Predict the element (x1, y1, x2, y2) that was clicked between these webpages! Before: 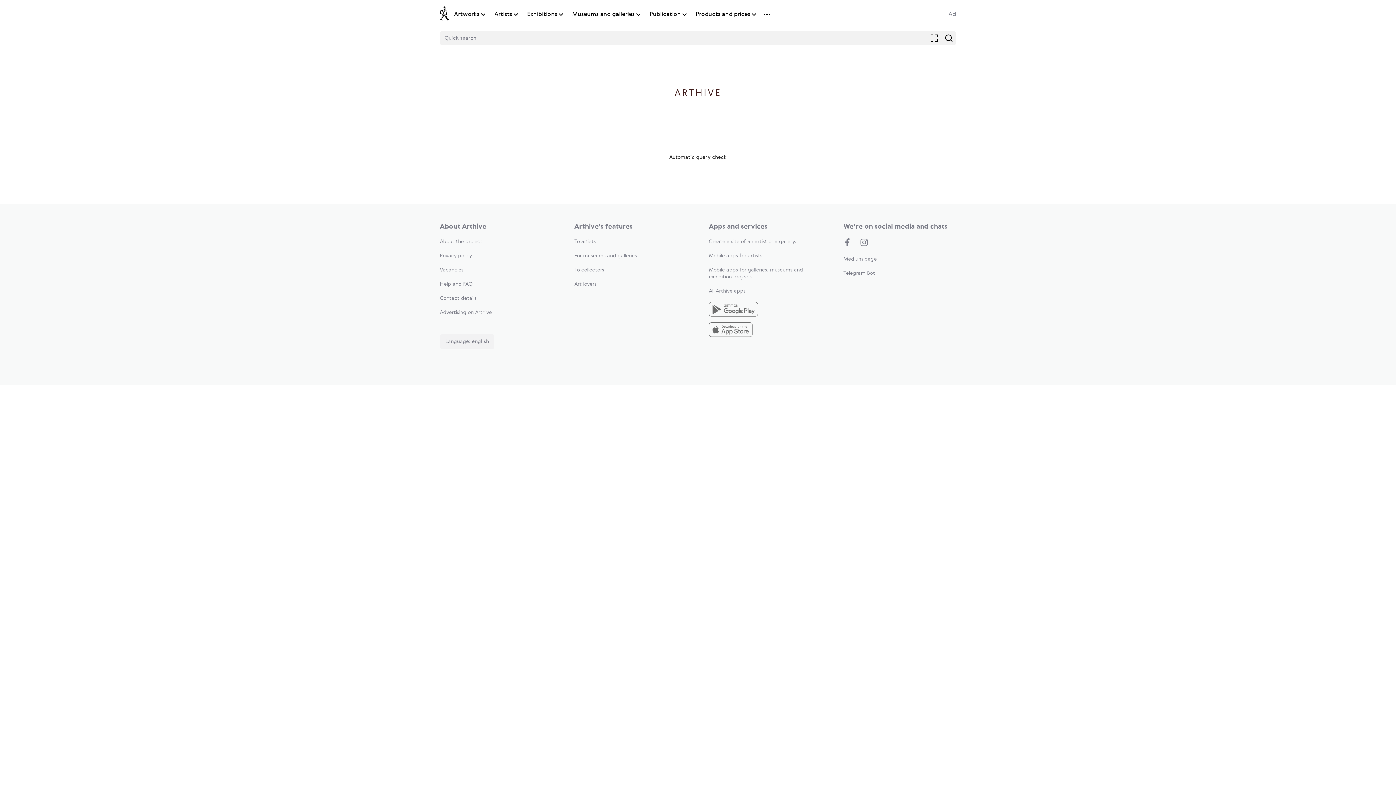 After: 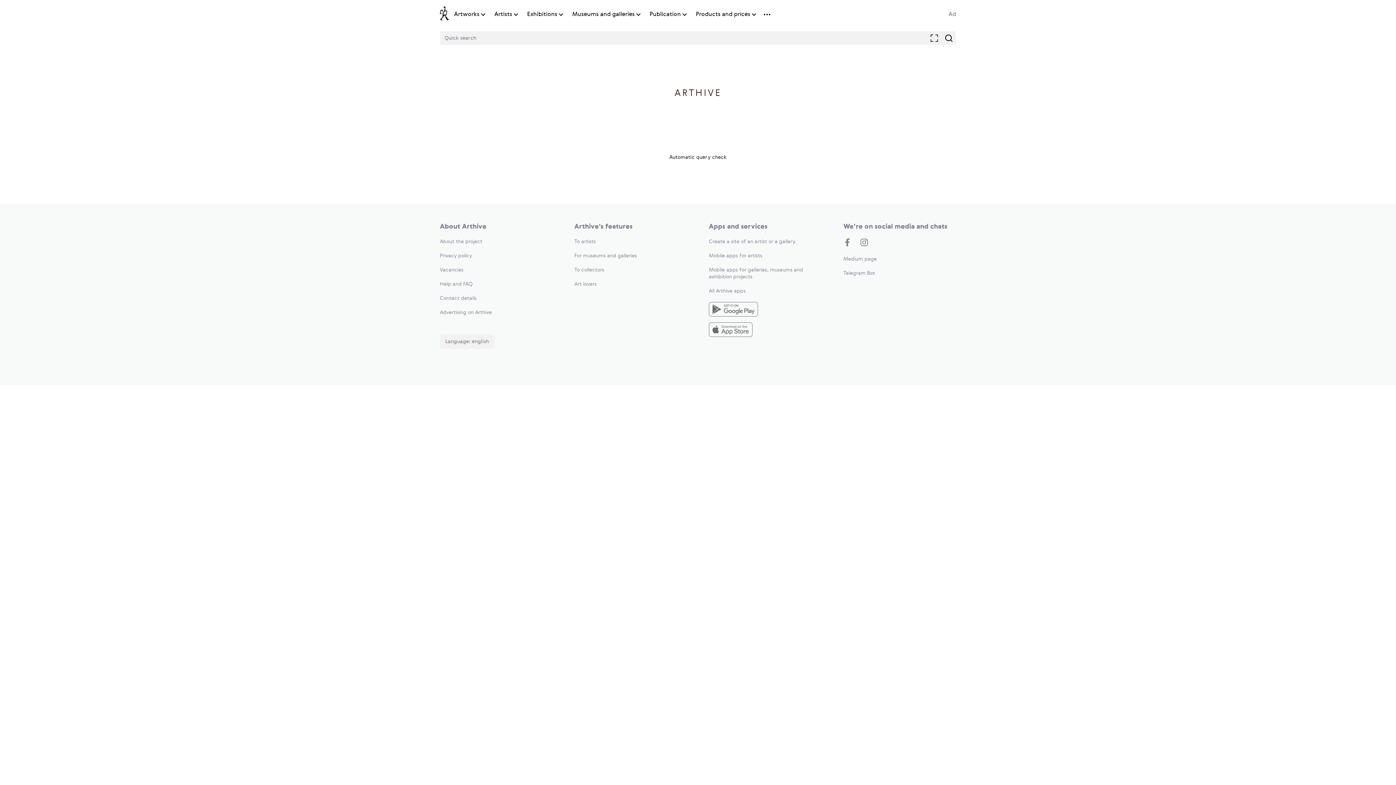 Action: label: Mobile apps for artists bbox: (709, 253, 762, 258)